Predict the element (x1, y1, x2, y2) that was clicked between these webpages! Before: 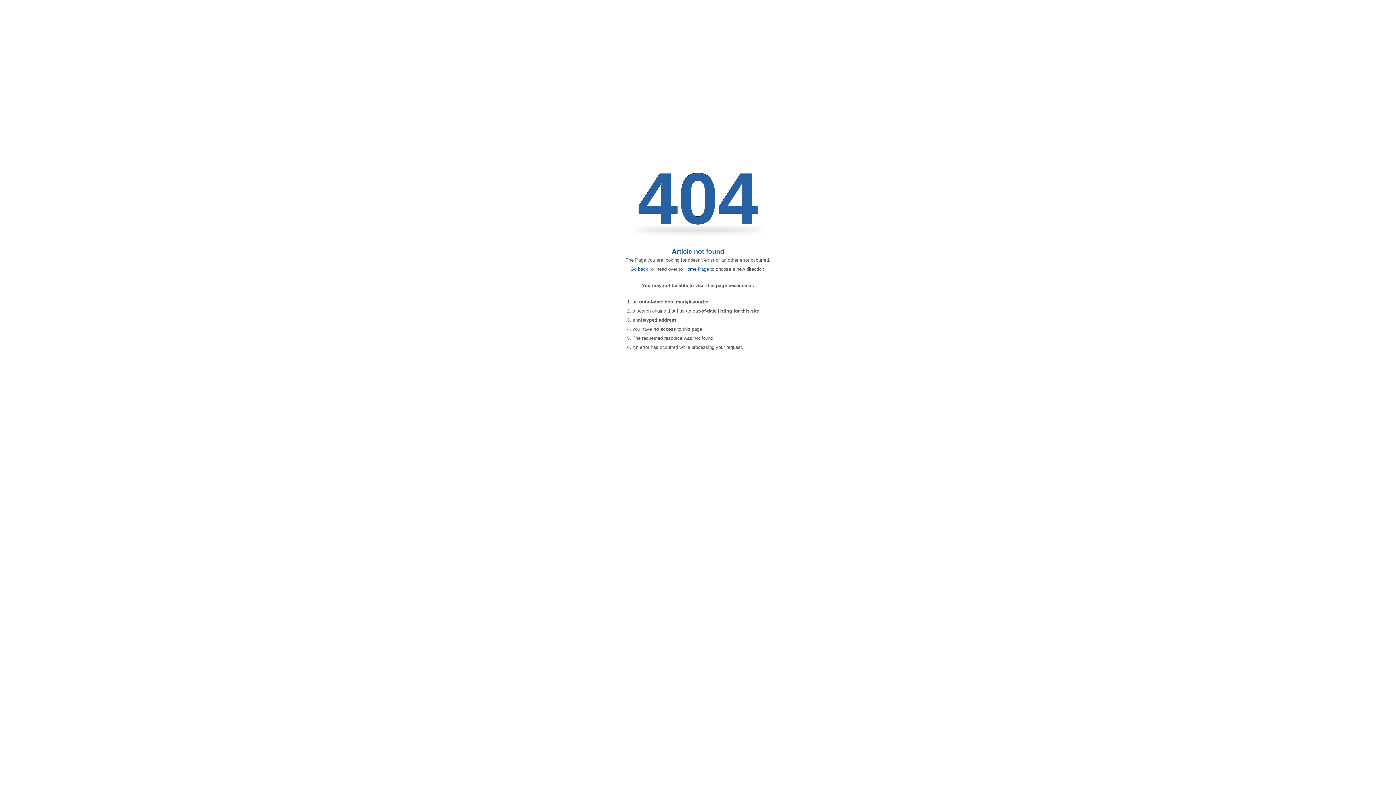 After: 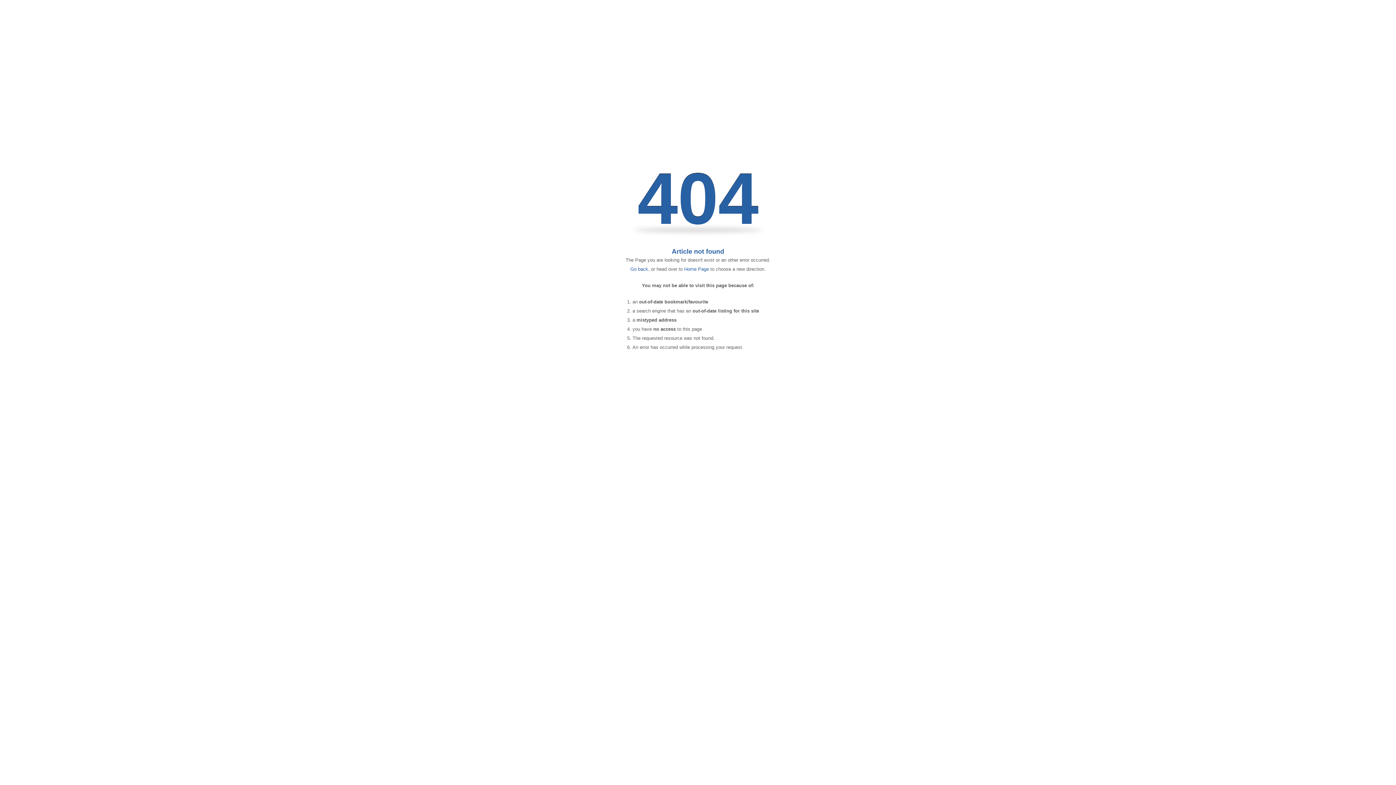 Action: label: Home Page bbox: (684, 266, 709, 272)